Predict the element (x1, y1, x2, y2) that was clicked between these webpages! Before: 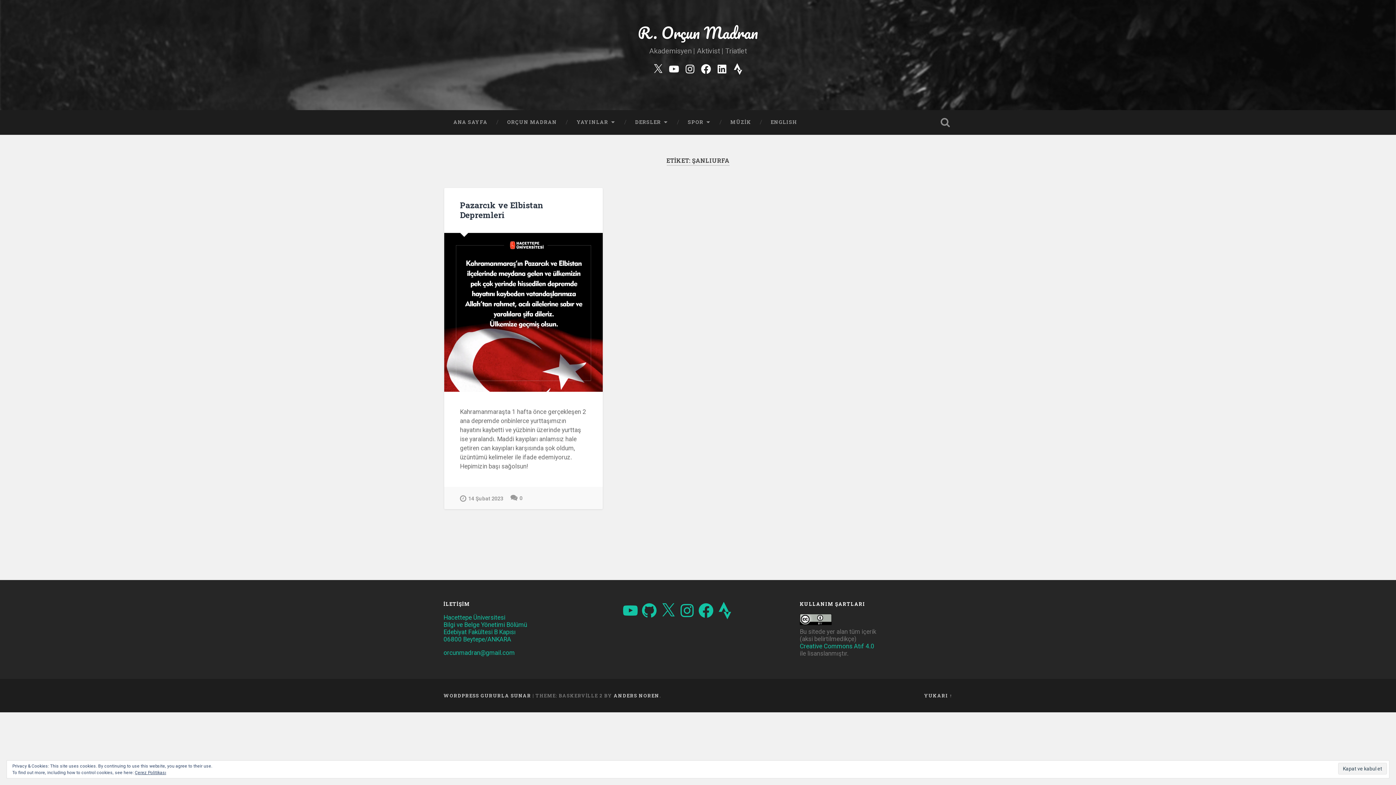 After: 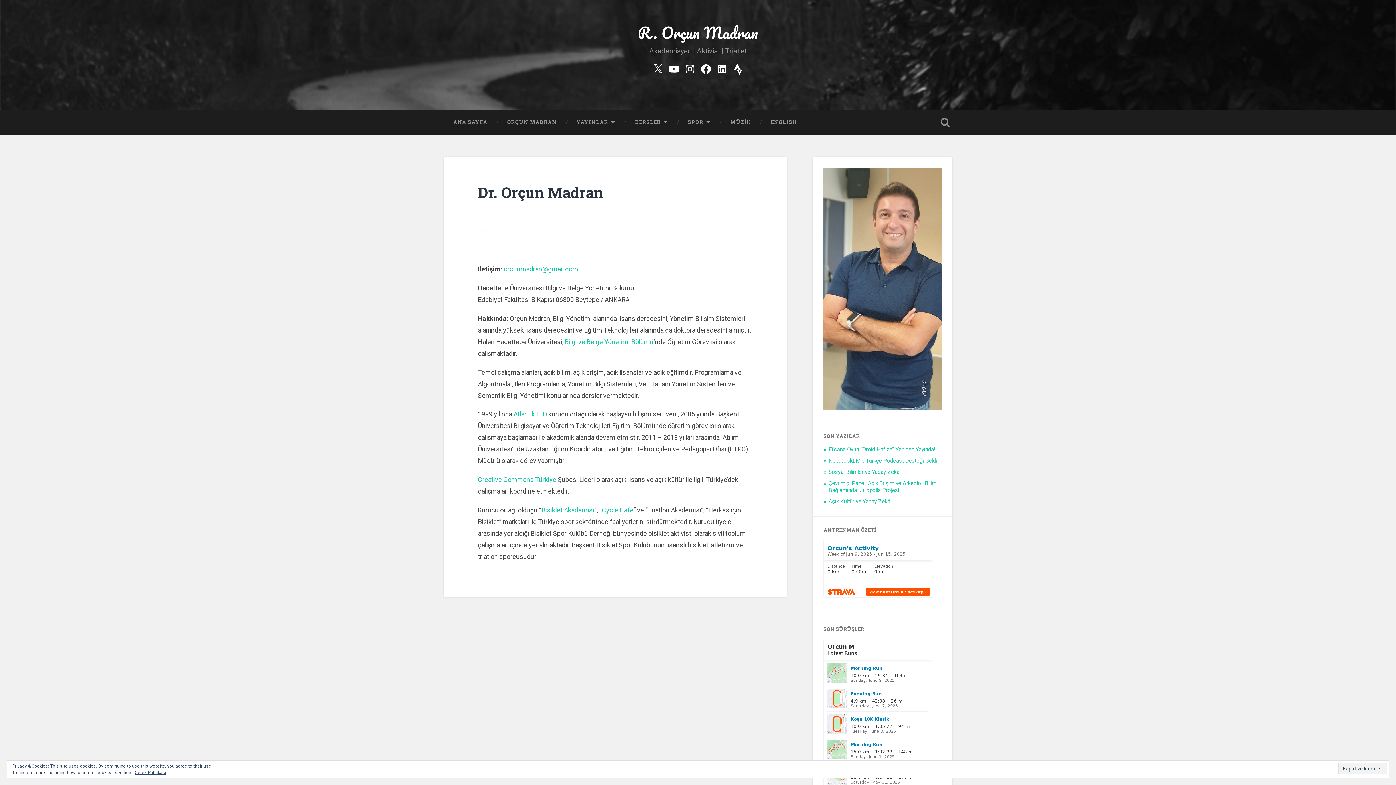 Action: label: ORÇUN MADRAN bbox: (497, 110, 566, 134)